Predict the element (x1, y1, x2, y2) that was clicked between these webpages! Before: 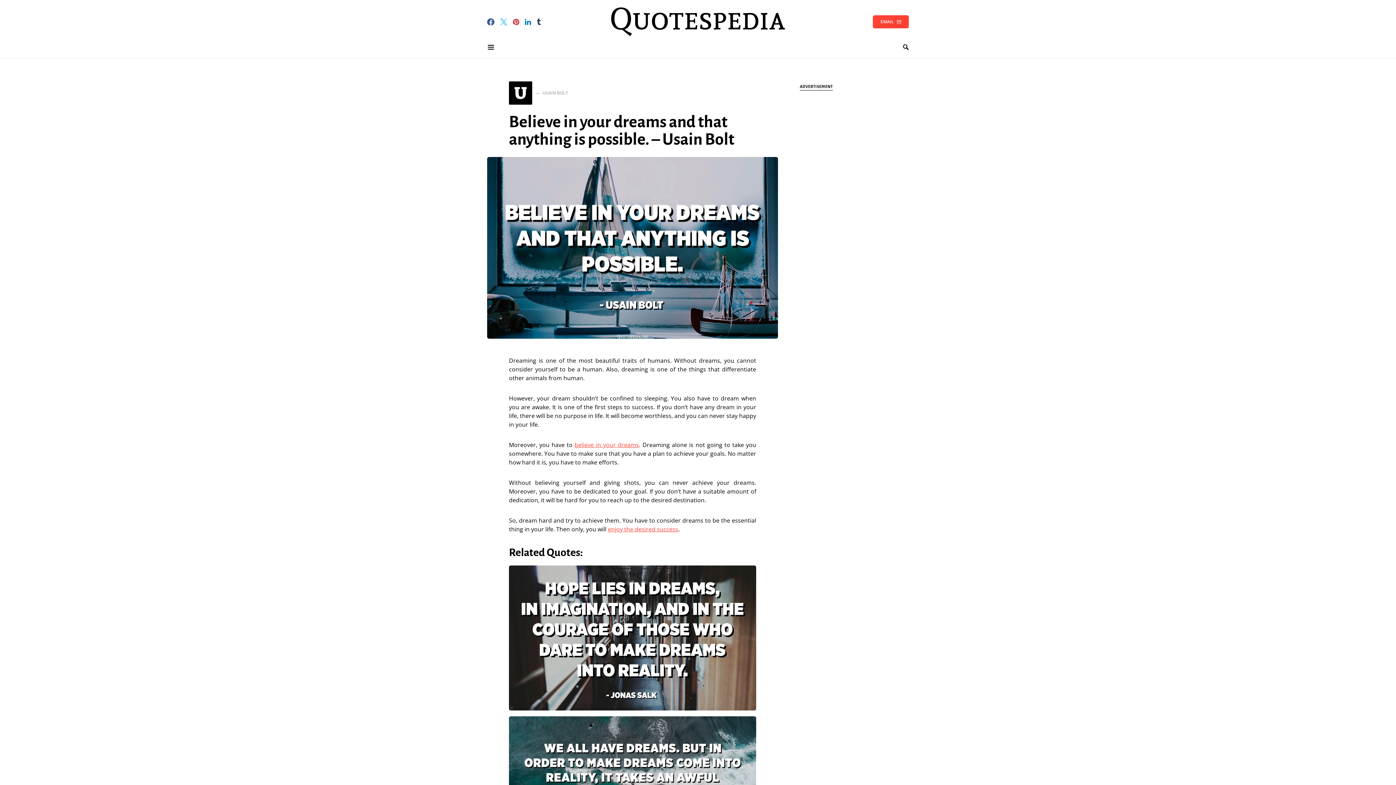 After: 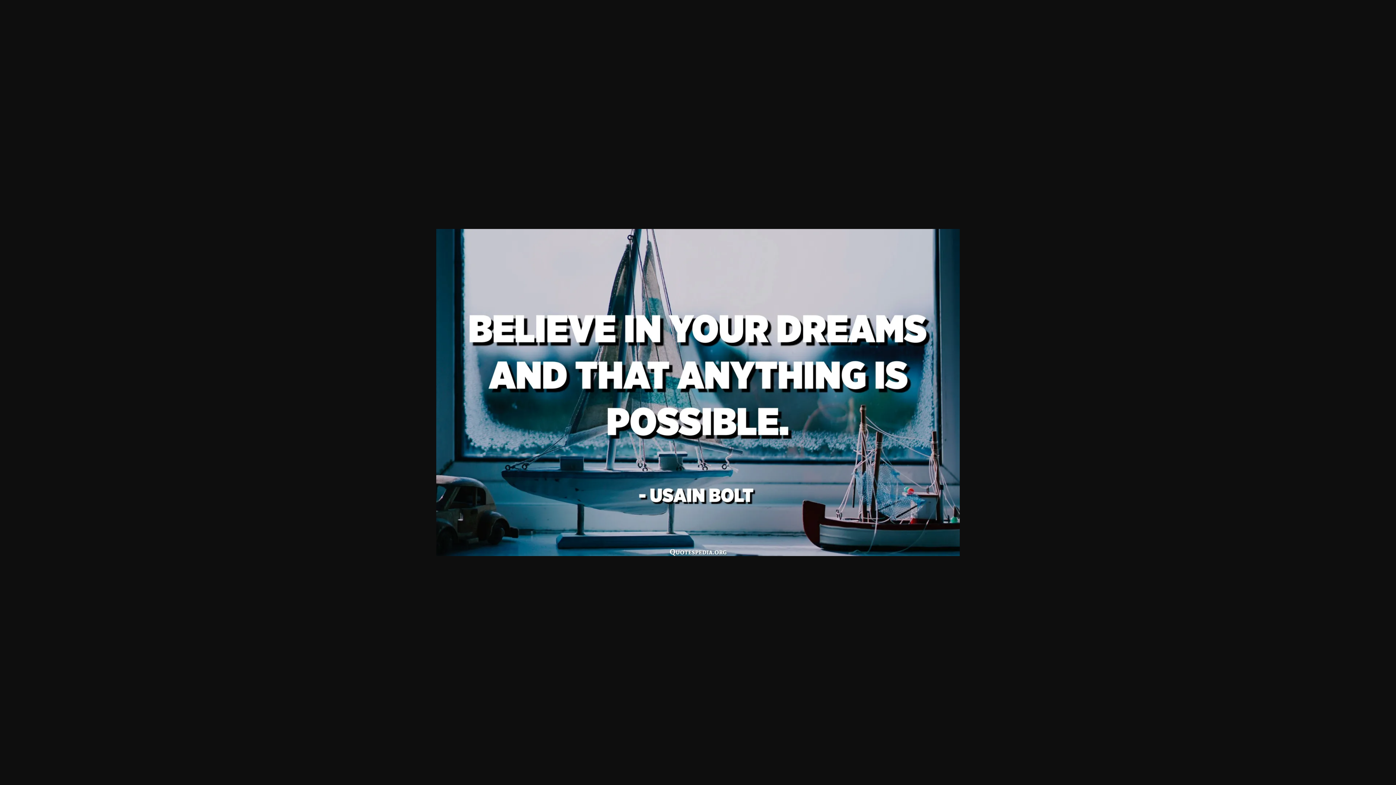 Action: bbox: (487, 243, 778, 251)